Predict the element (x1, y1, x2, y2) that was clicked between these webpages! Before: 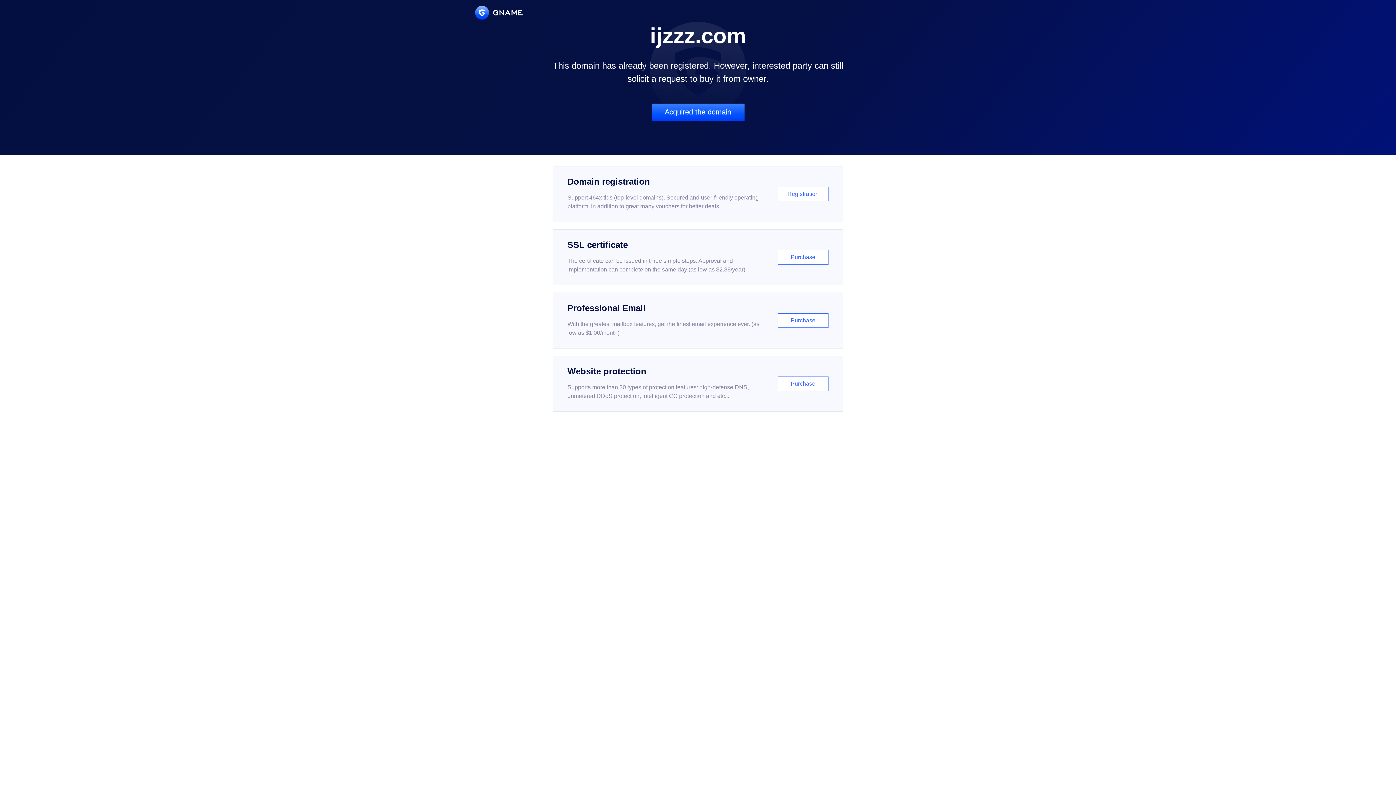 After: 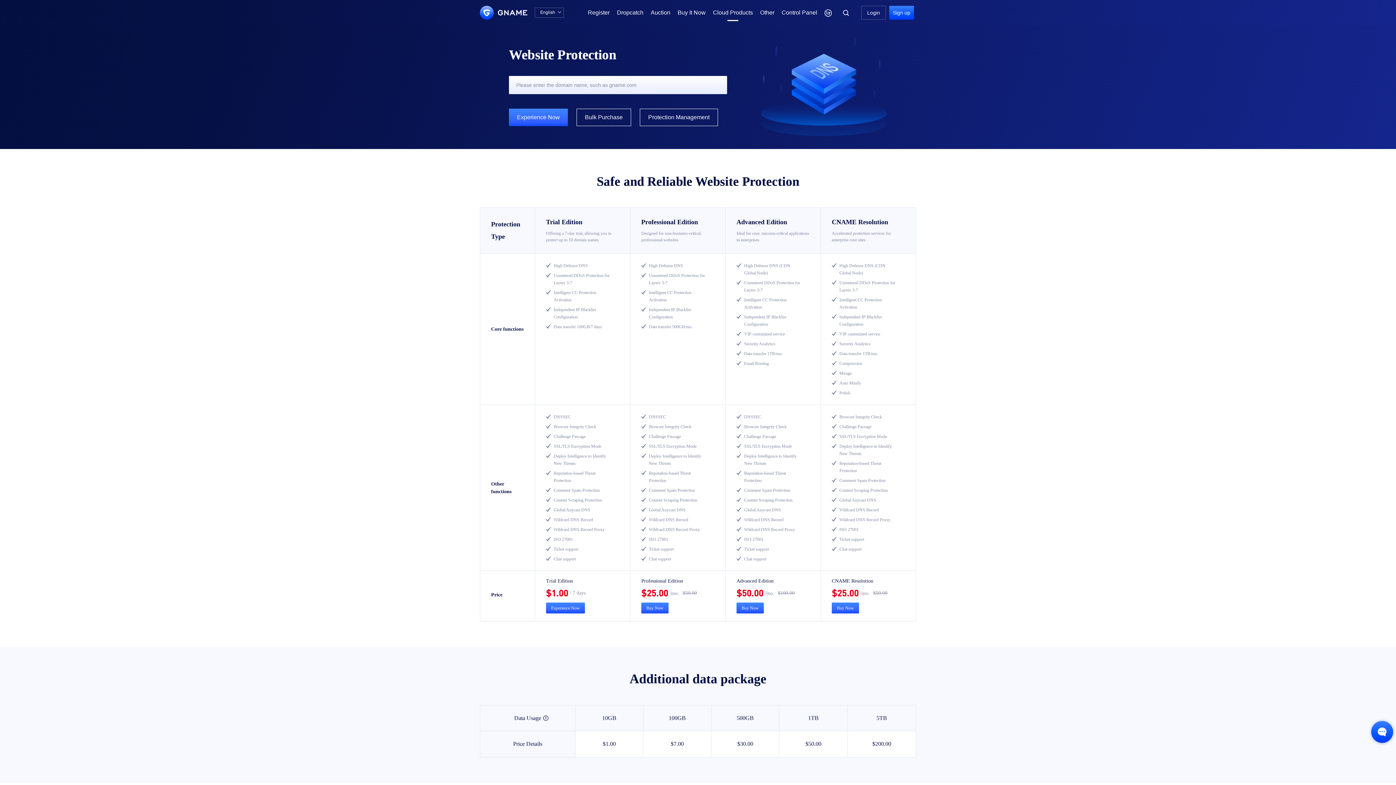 Action: bbox: (552, 356, 843, 412) label: Website protection

Supports more than 30 types of protection features: high-defense DNS, unmetered DDoS protection, intelligent CC protection and etc...

Purchase